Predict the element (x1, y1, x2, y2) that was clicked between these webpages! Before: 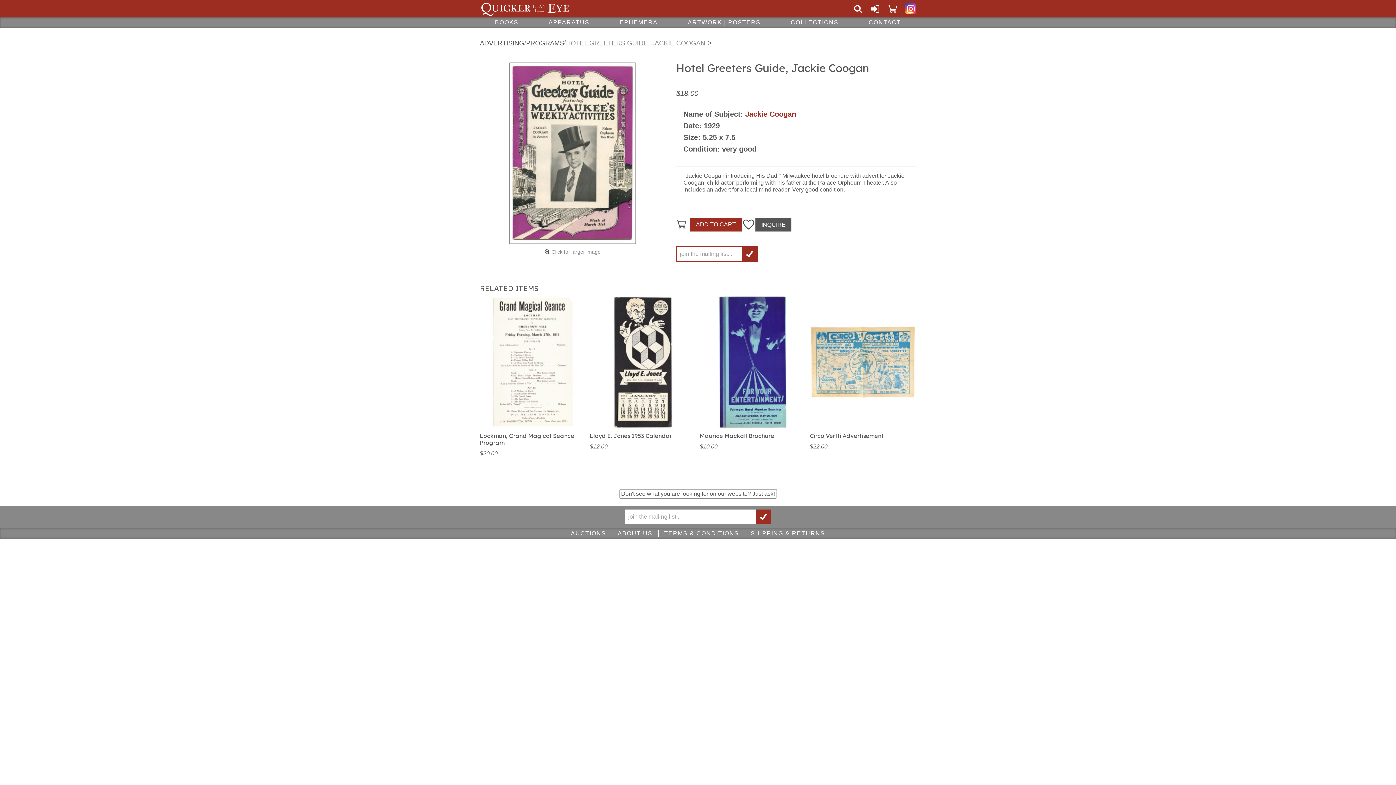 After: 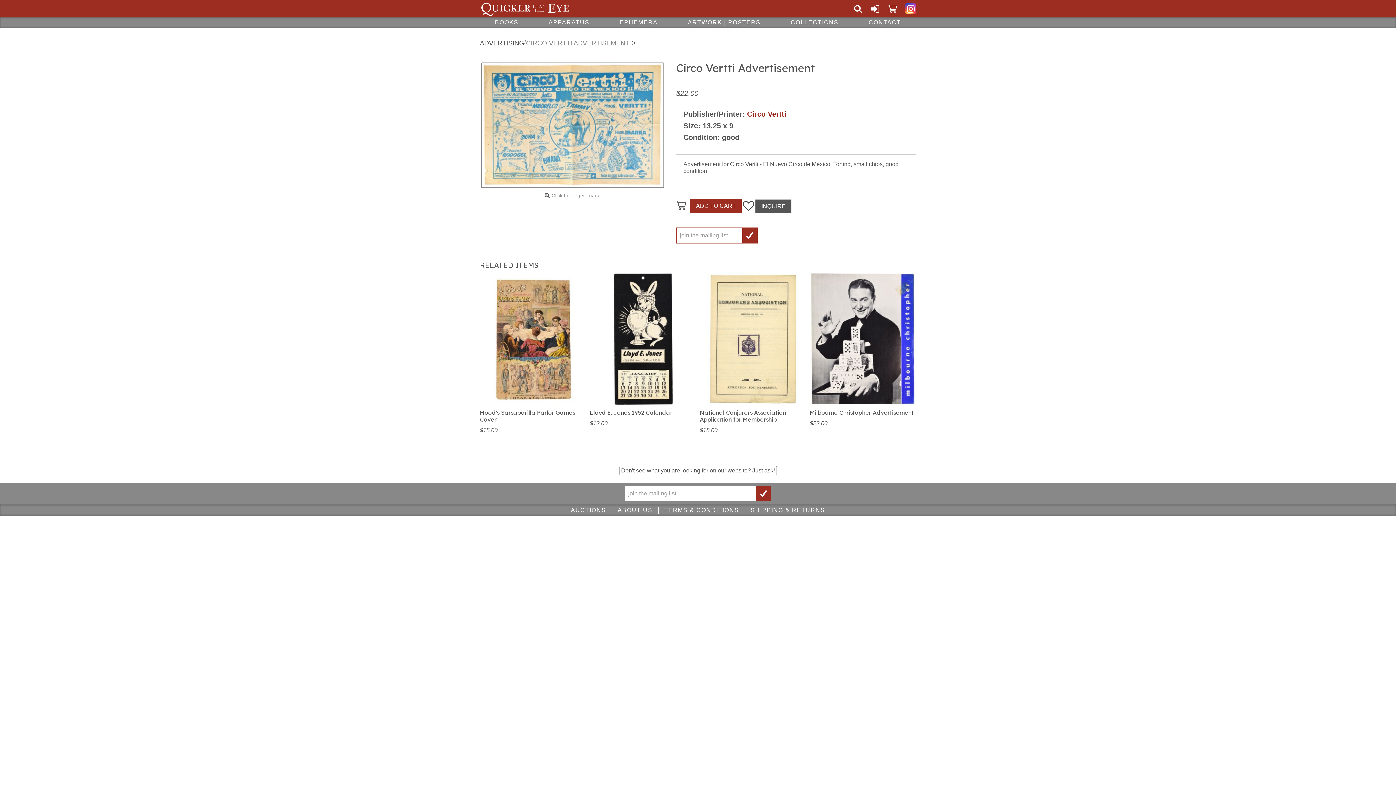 Action: label: Circo Vertti Advertisement
$22.00 bbox: (810, 295, 916, 449)